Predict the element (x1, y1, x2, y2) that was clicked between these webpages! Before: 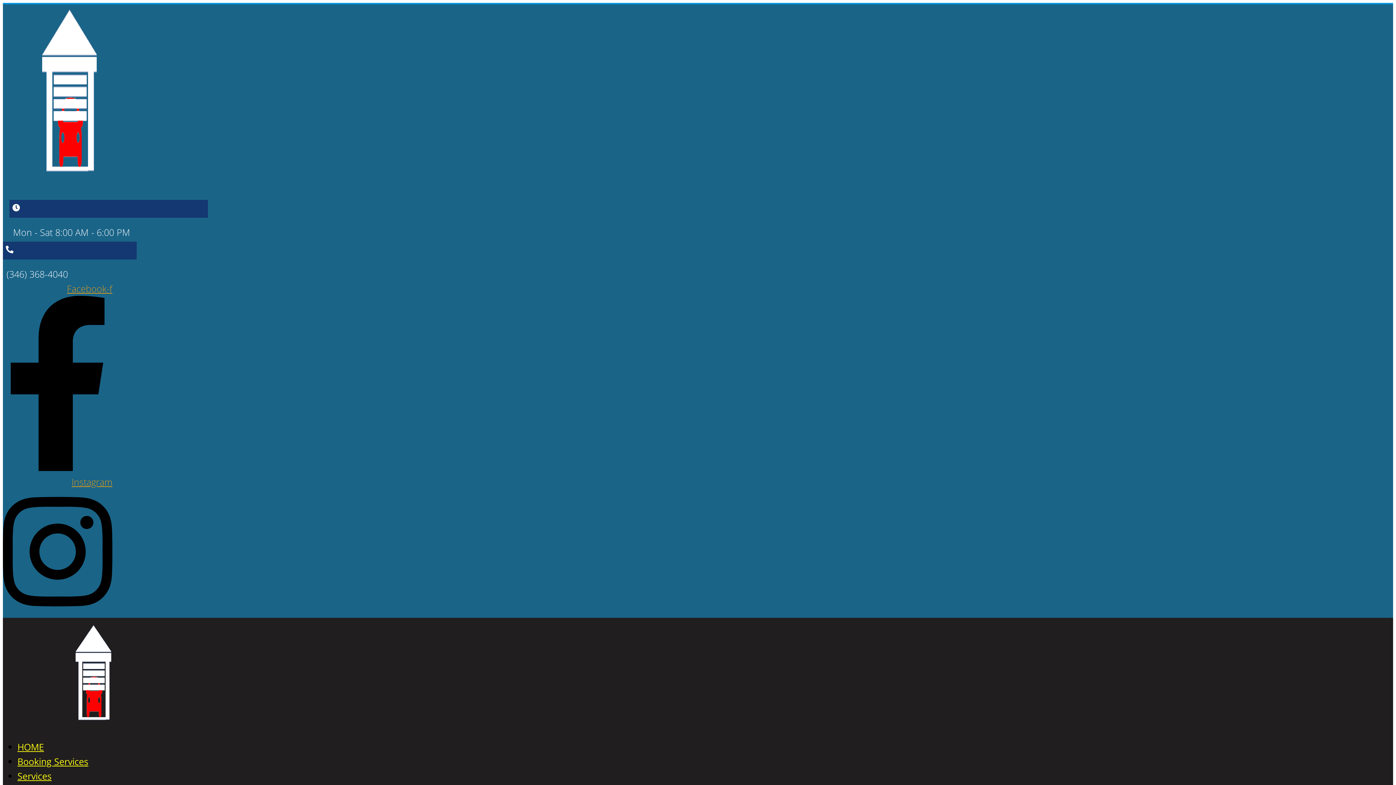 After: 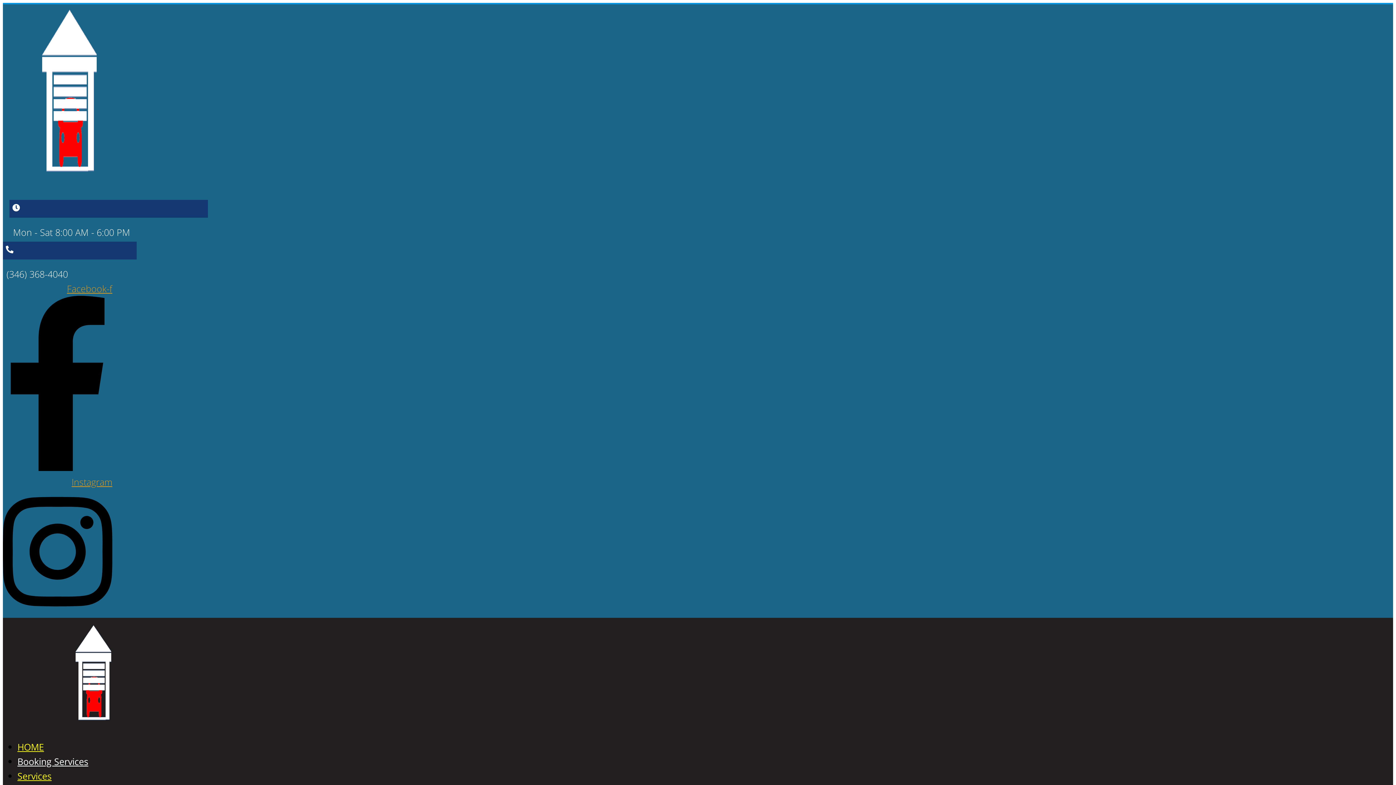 Action: bbox: (17, 755, 88, 767) label: Booking Services